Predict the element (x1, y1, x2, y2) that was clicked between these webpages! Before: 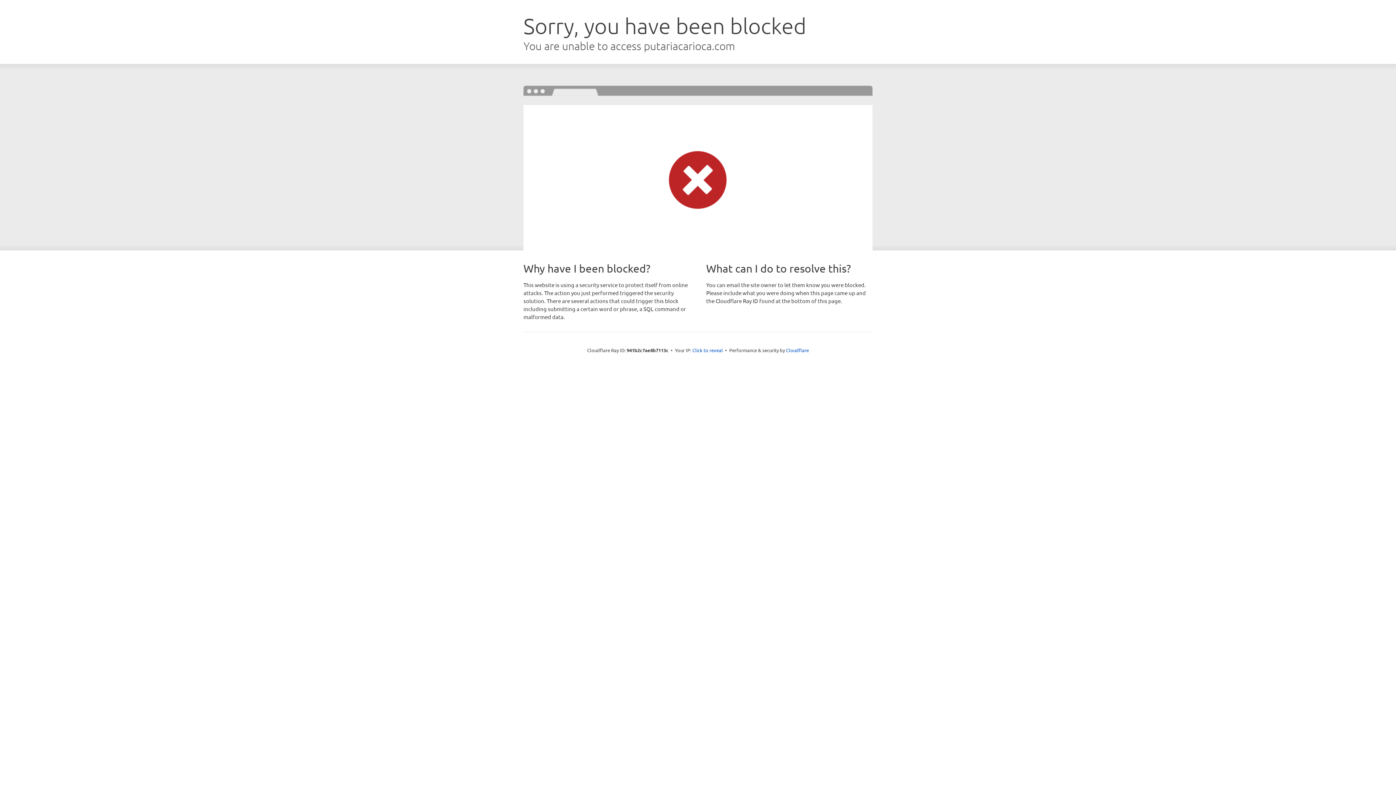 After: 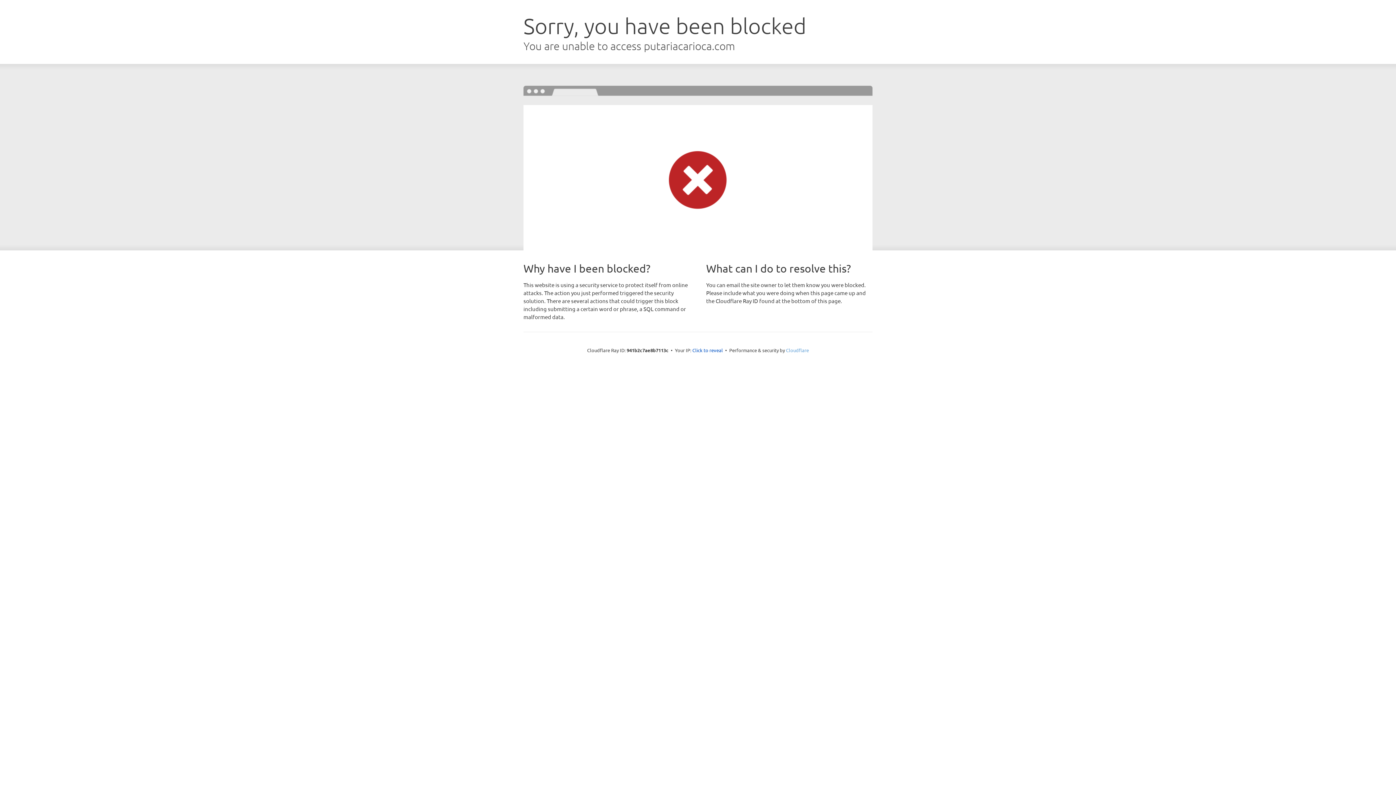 Action: label: Cloudflare bbox: (786, 347, 809, 353)